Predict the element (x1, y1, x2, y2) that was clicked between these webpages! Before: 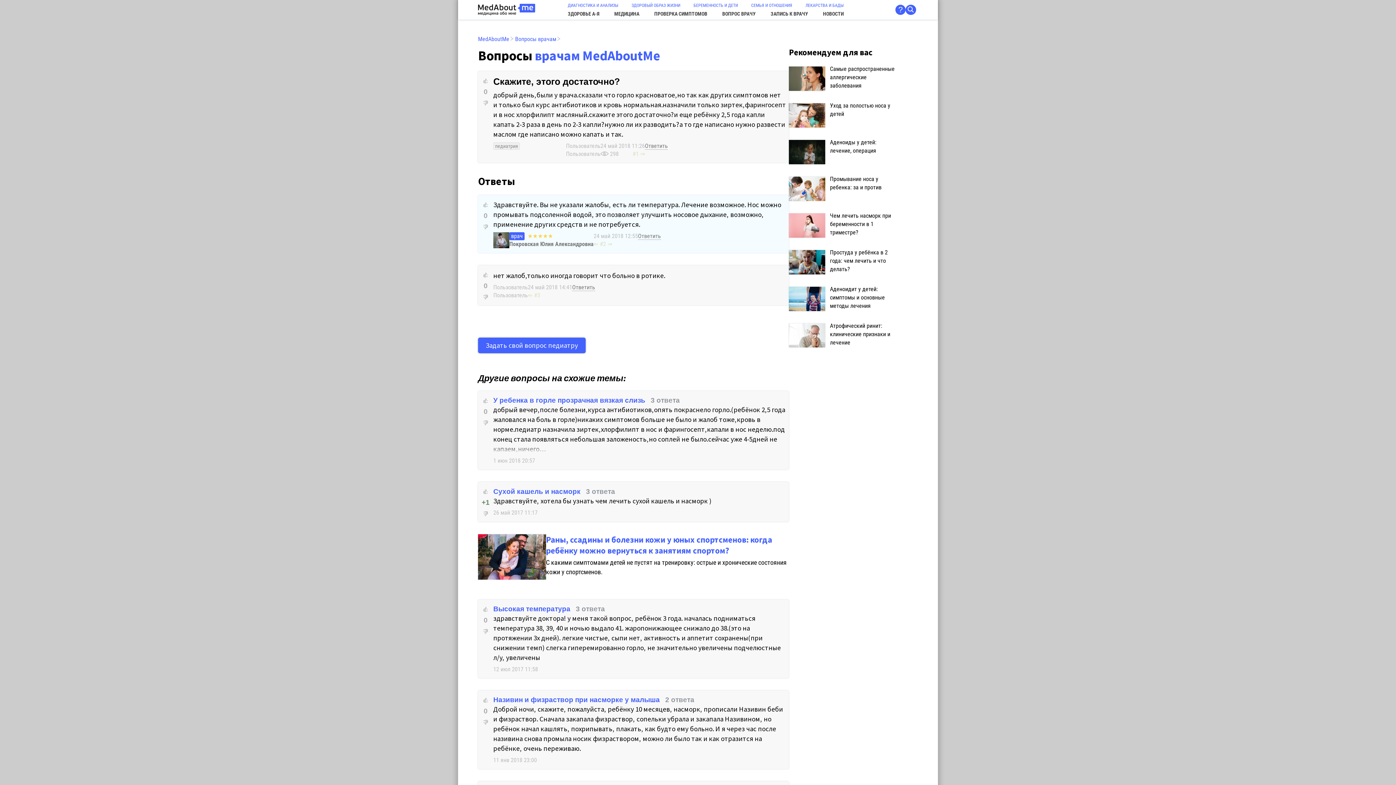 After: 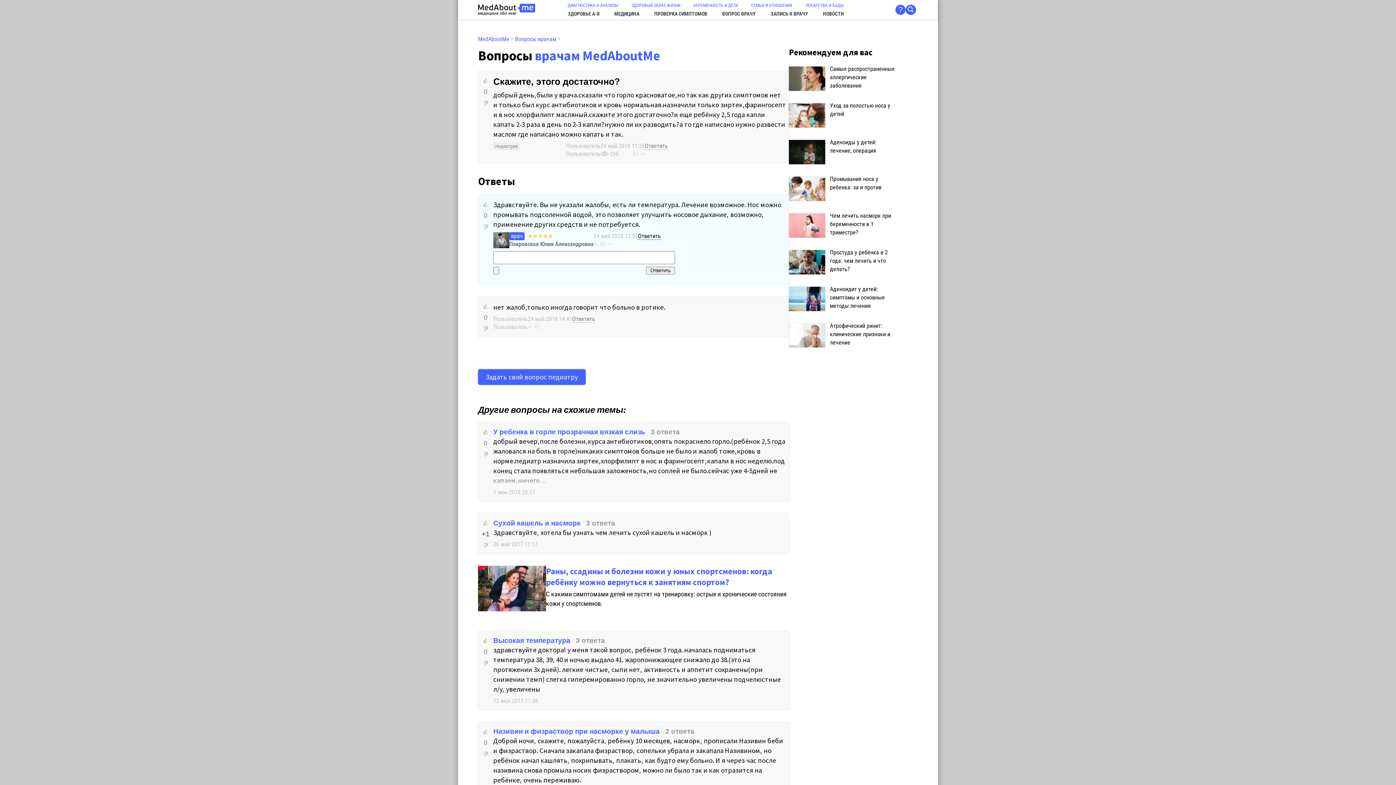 Action: bbox: (638, 232, 661, 240) label: Ответить